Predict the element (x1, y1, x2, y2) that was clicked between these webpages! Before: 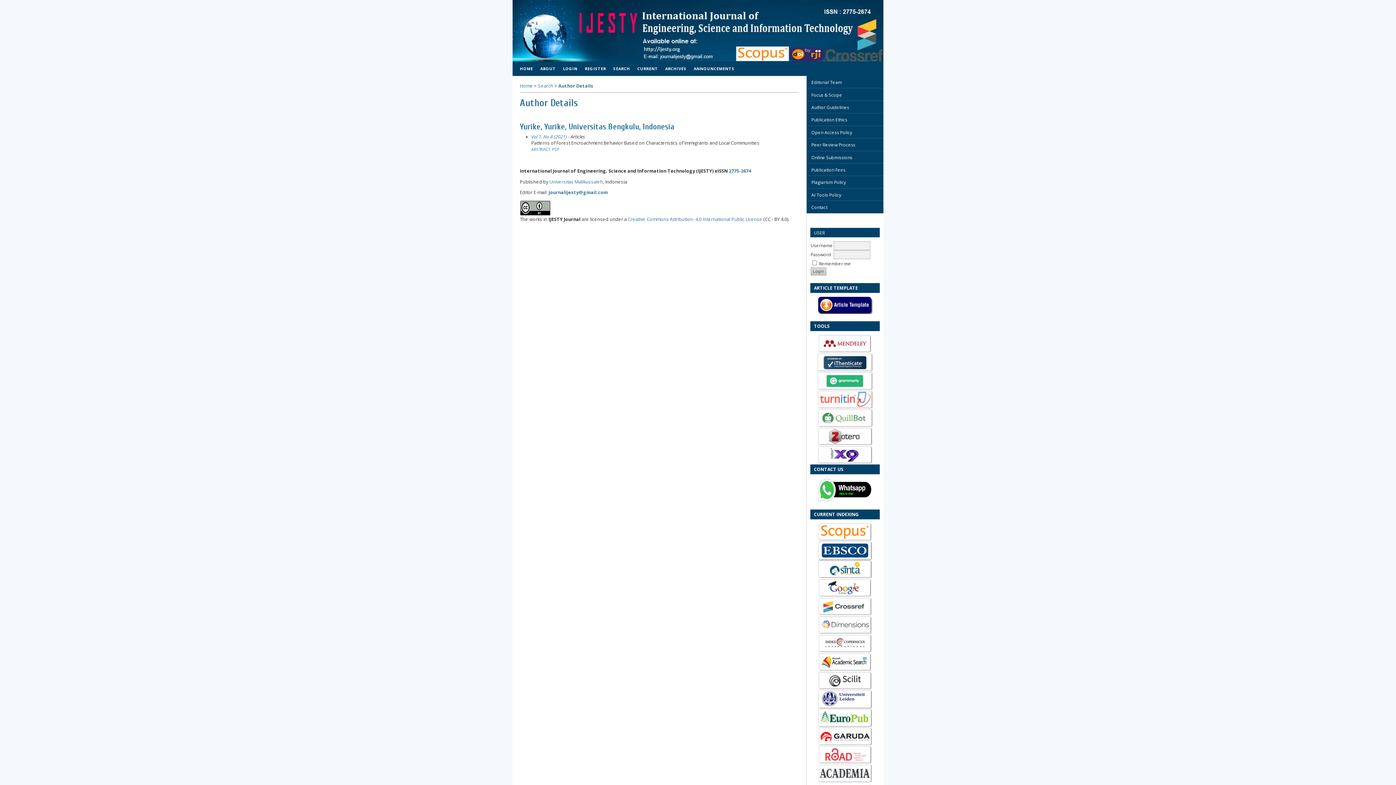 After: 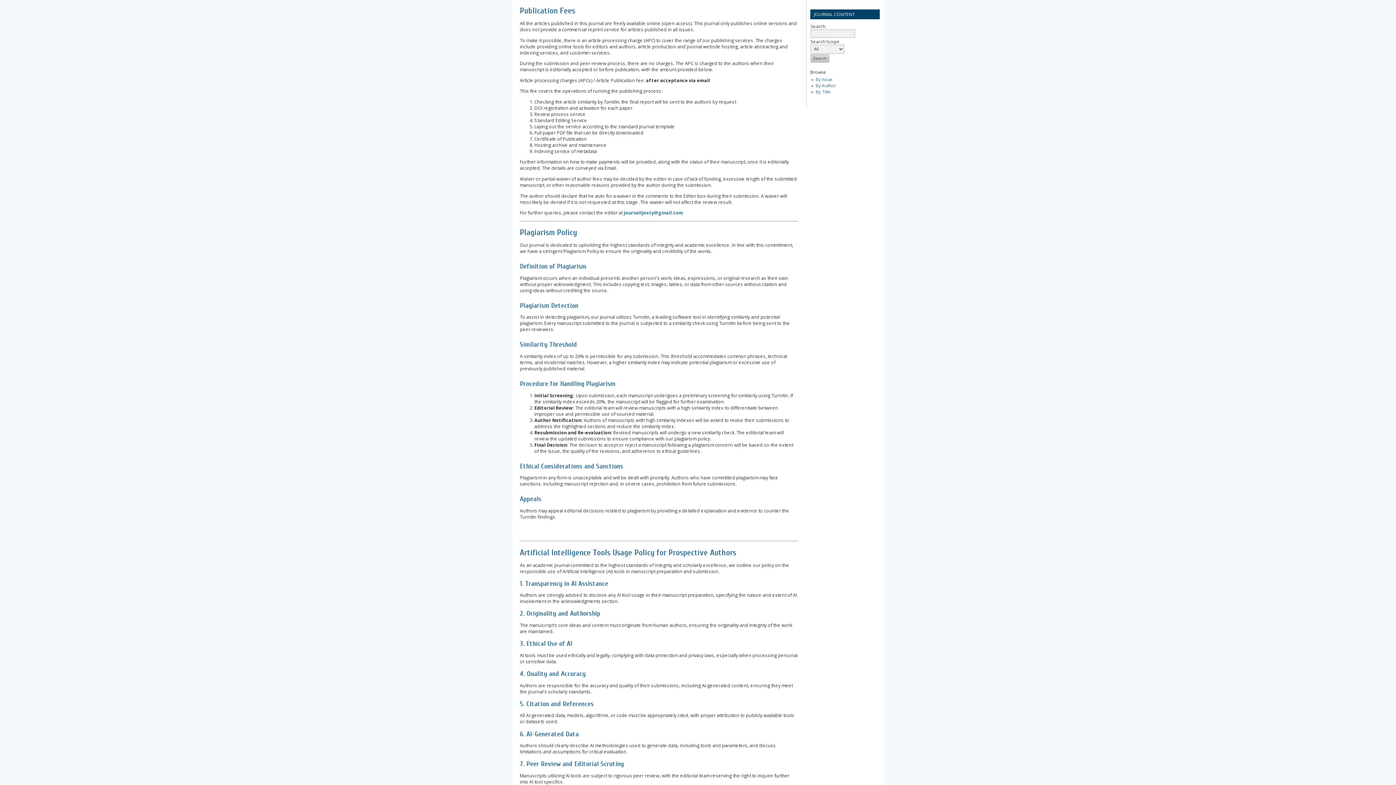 Action: bbox: (806, 163, 883, 176) label: Publication Fees